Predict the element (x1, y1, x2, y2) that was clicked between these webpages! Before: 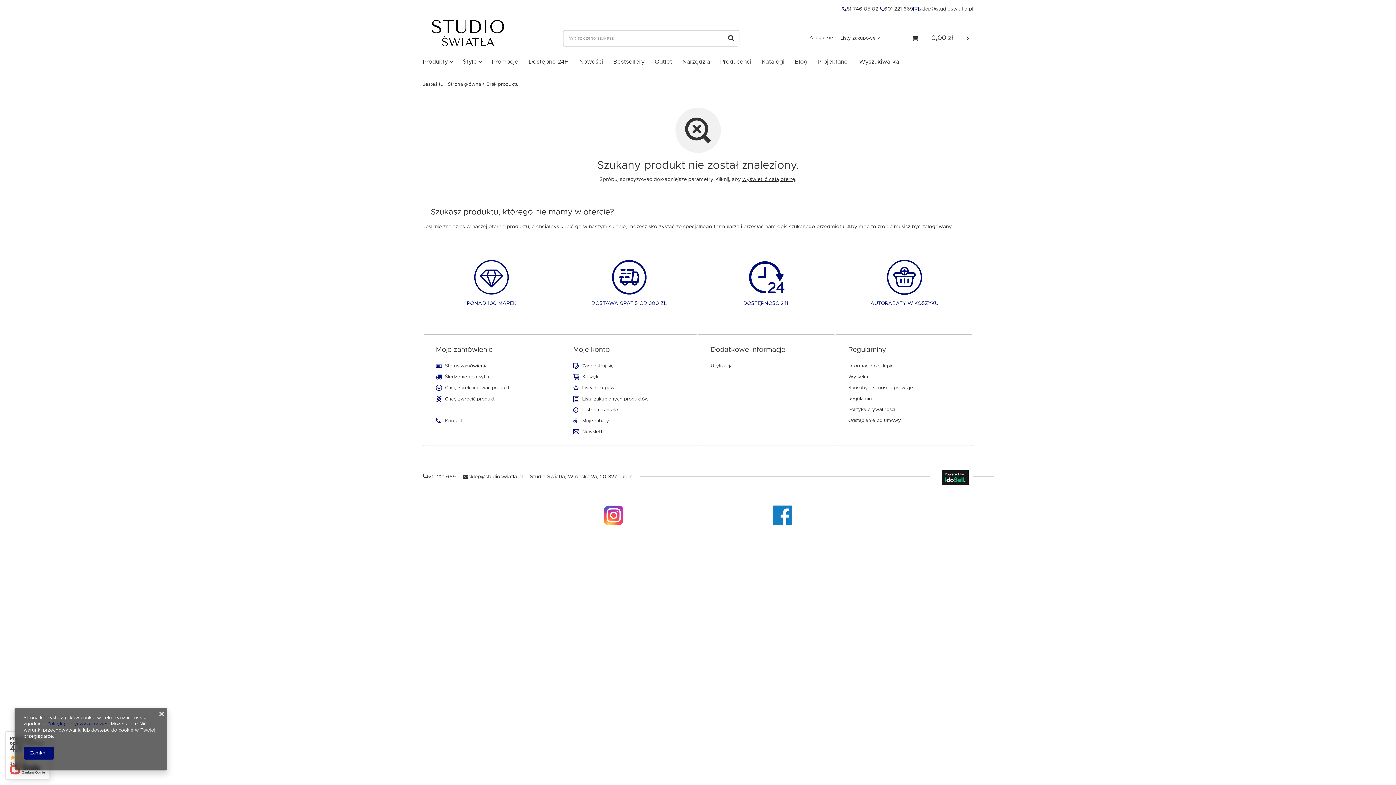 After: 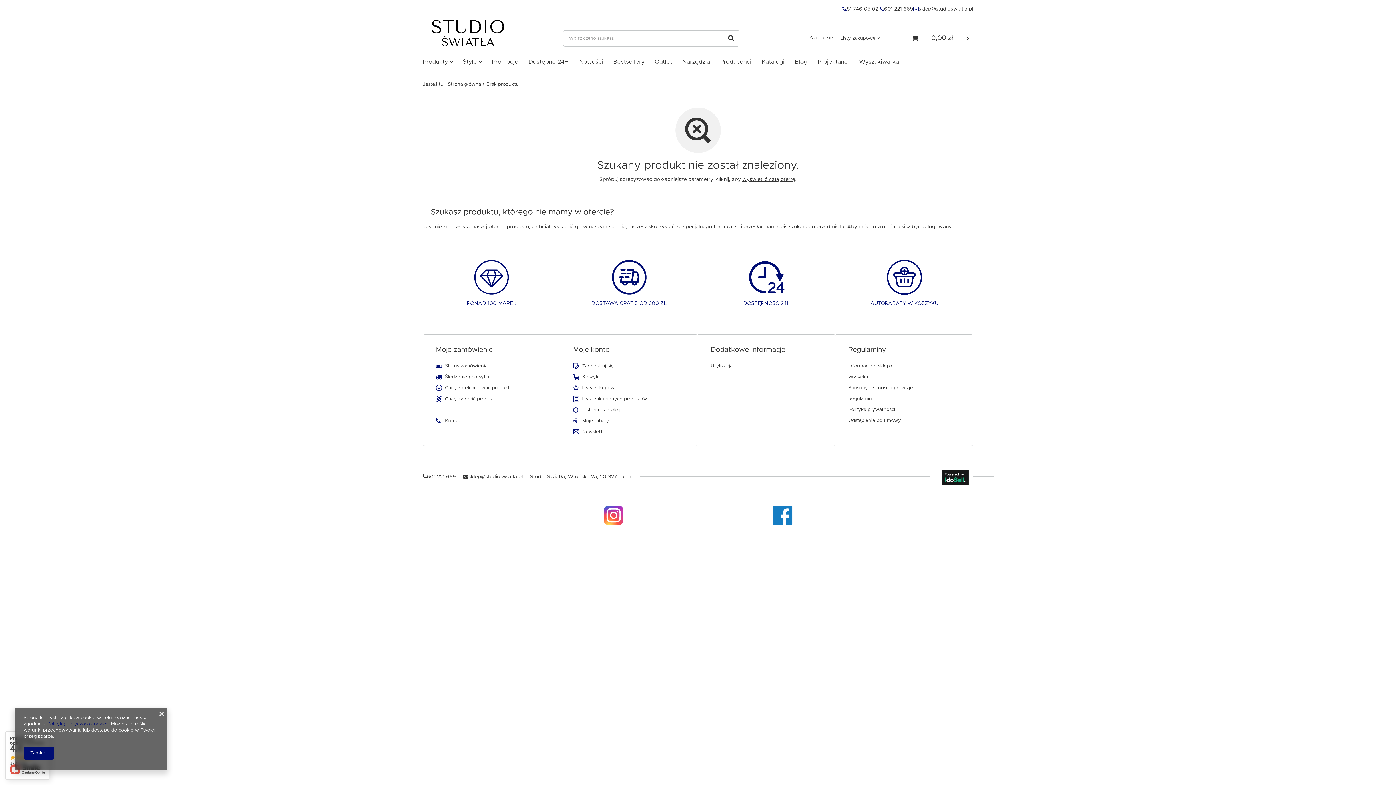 Action: bbox: (562, 502, 664, 530)